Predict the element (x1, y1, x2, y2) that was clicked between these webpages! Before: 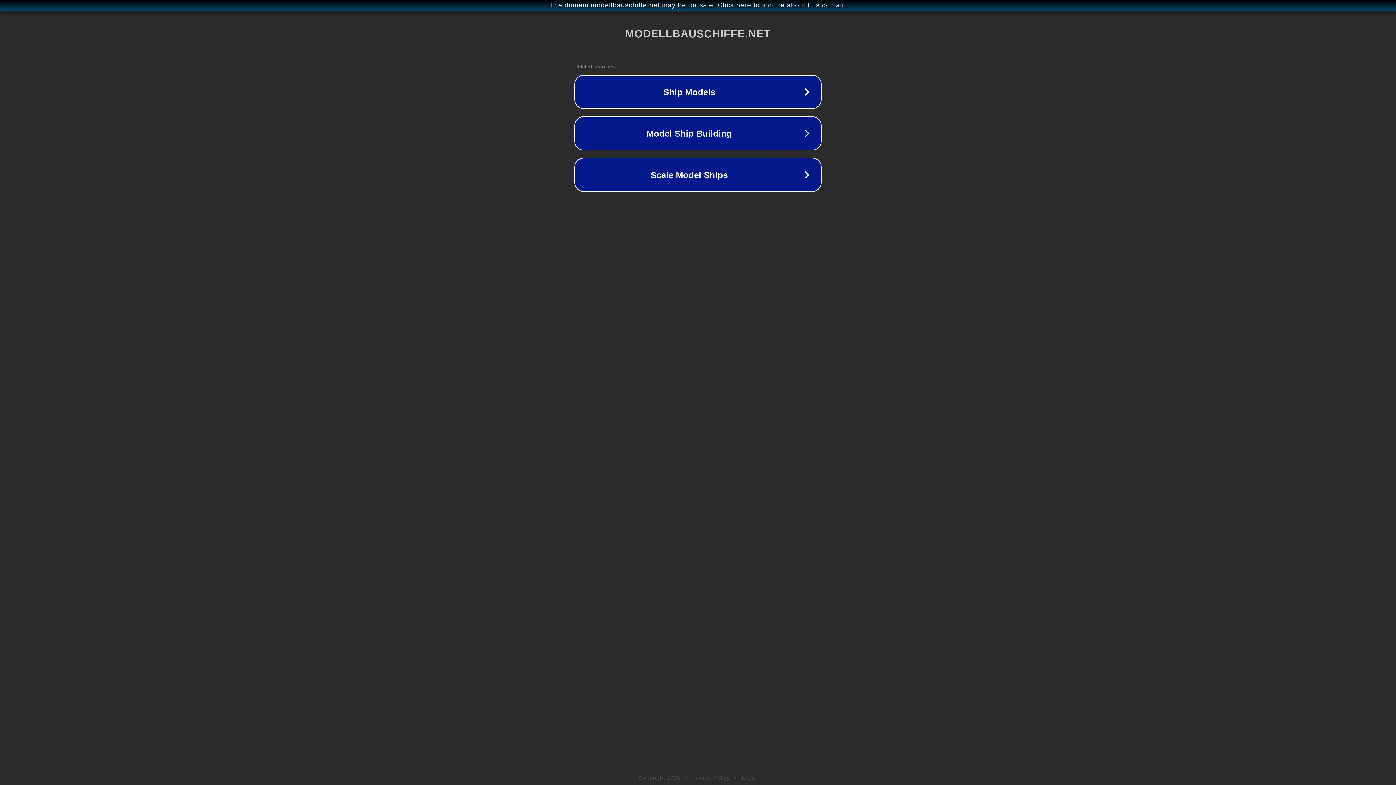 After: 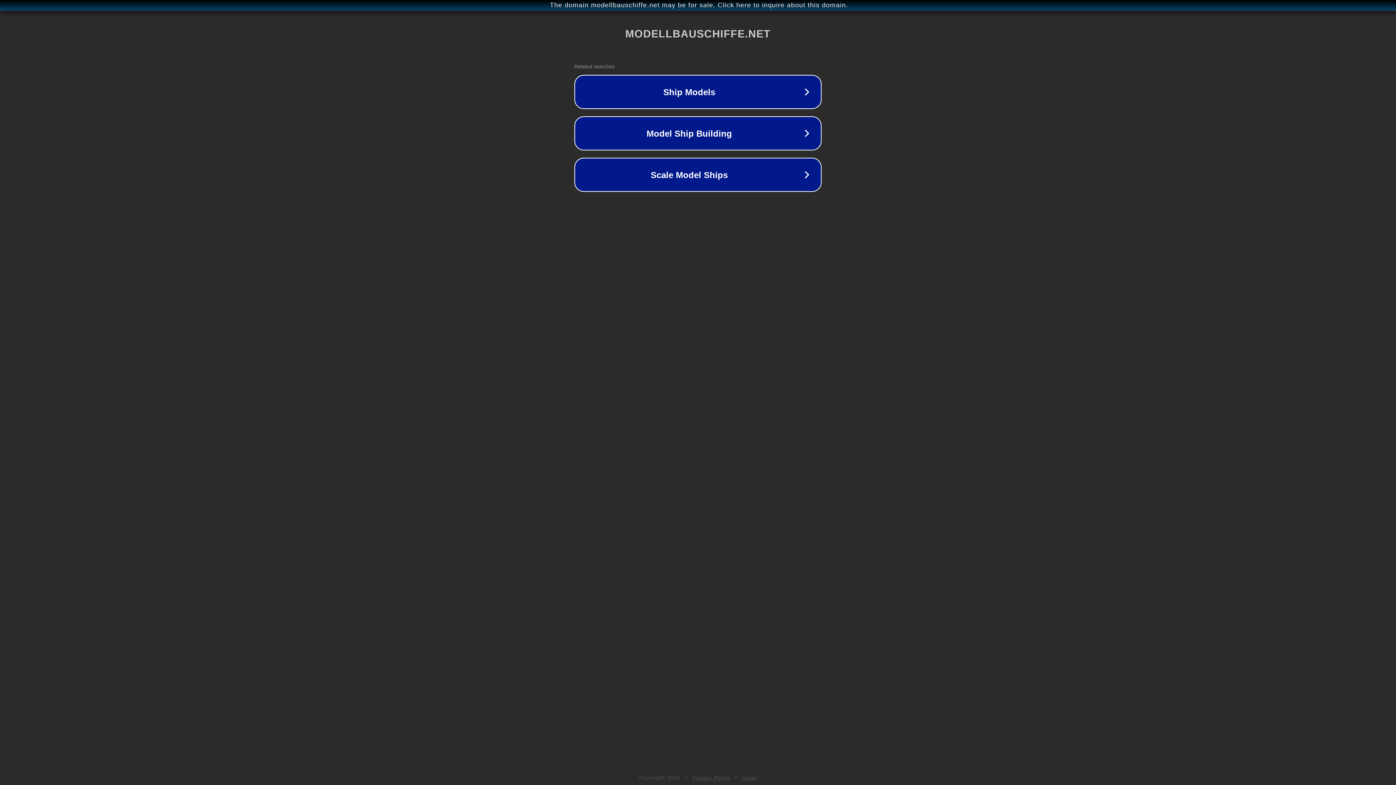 Action: bbox: (742, 775, 757, 781) label: Legal